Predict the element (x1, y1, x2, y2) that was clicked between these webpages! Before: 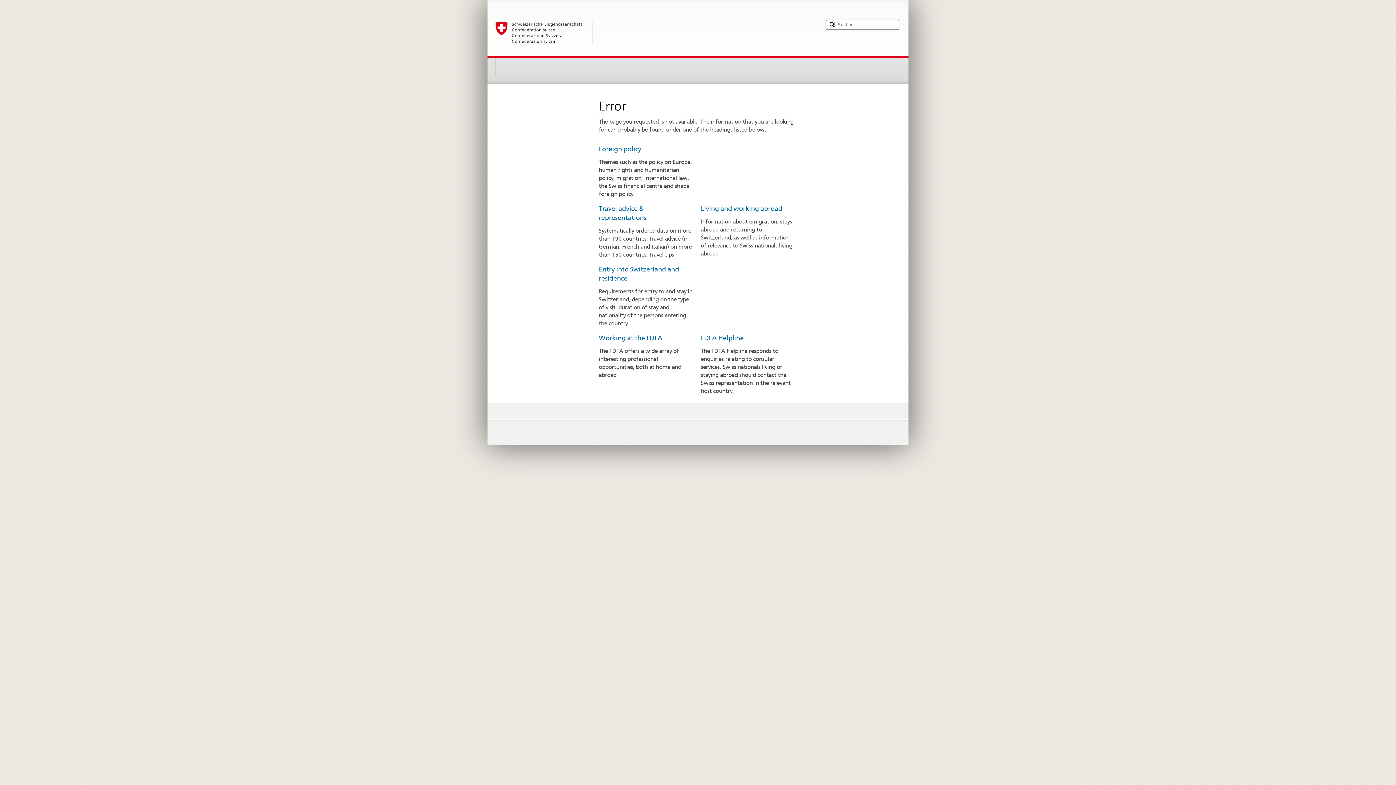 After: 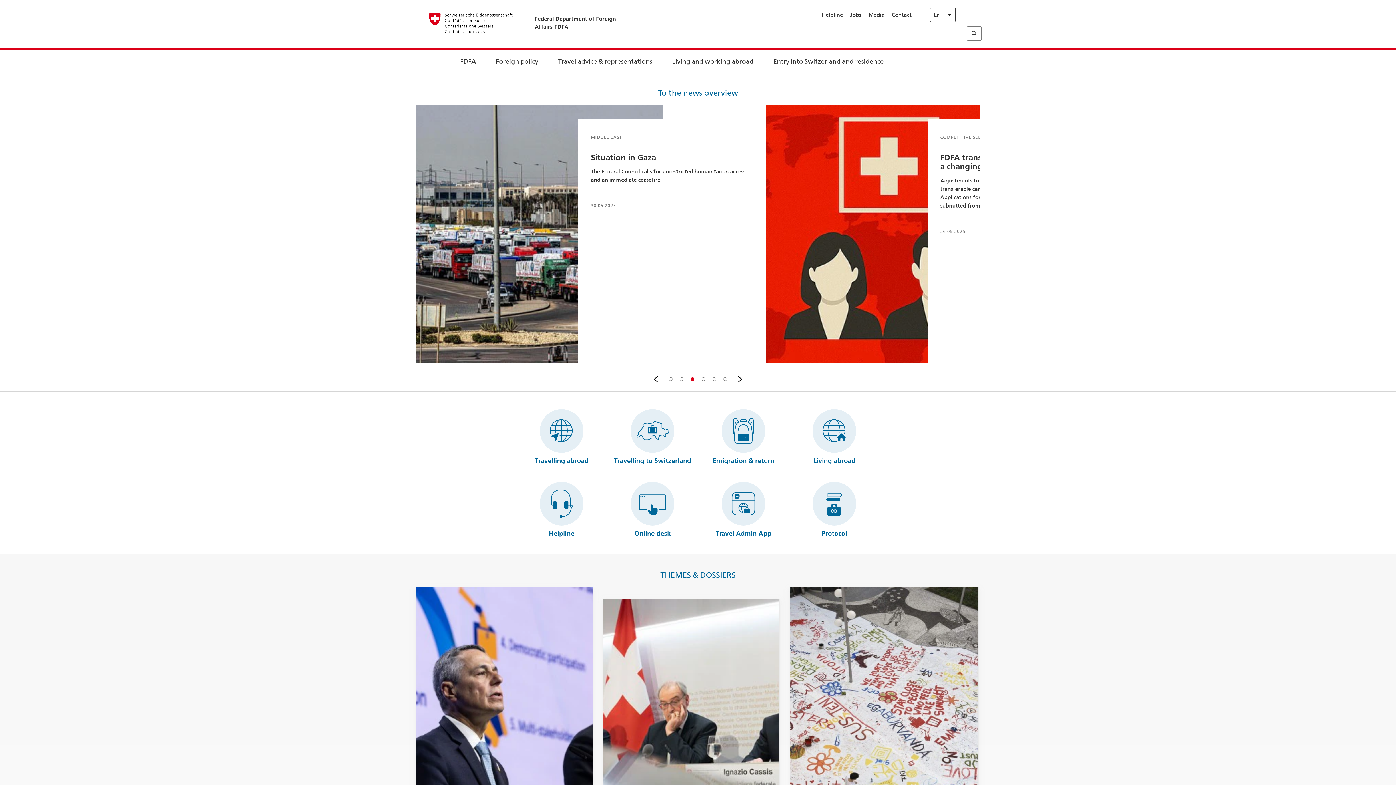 Action: label: Living and working abroad bbox: (701, 204, 782, 212)